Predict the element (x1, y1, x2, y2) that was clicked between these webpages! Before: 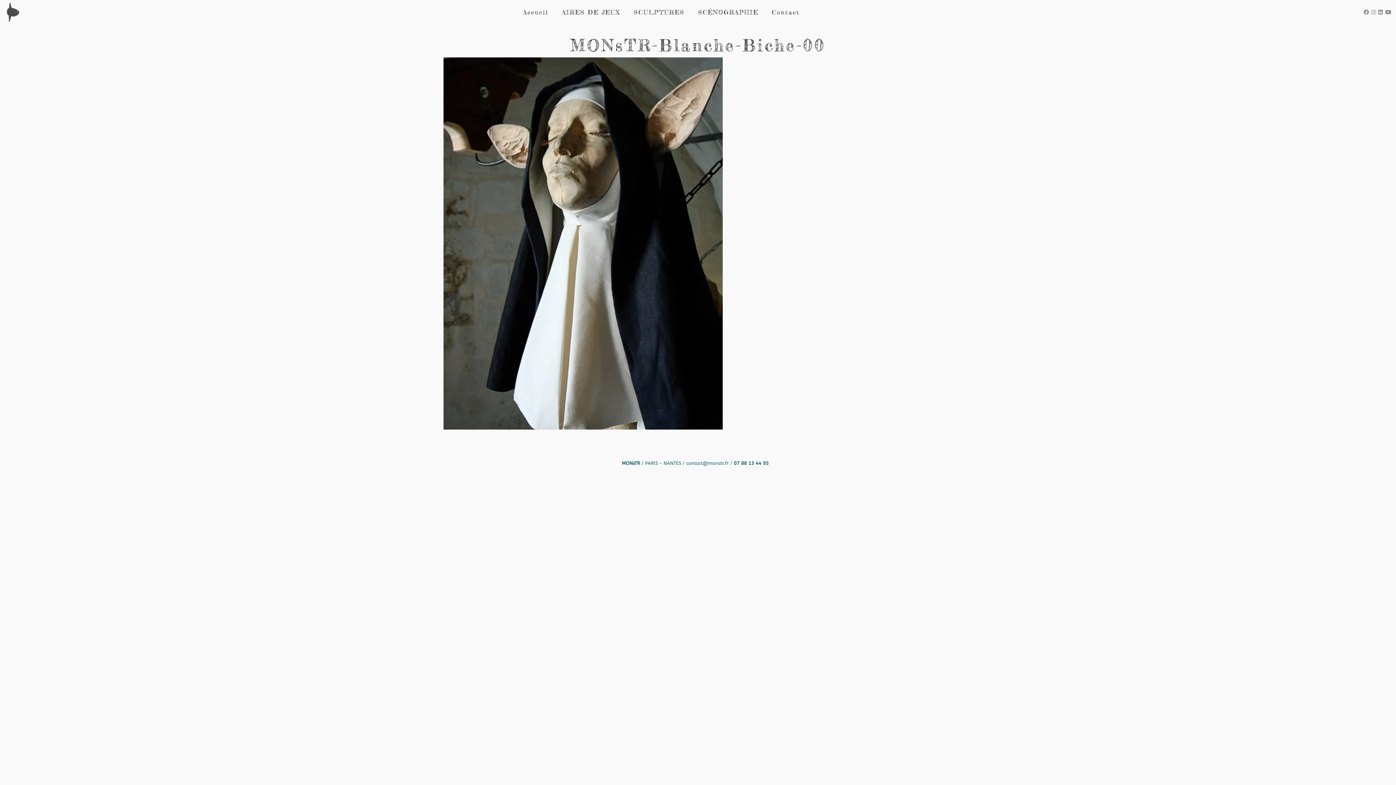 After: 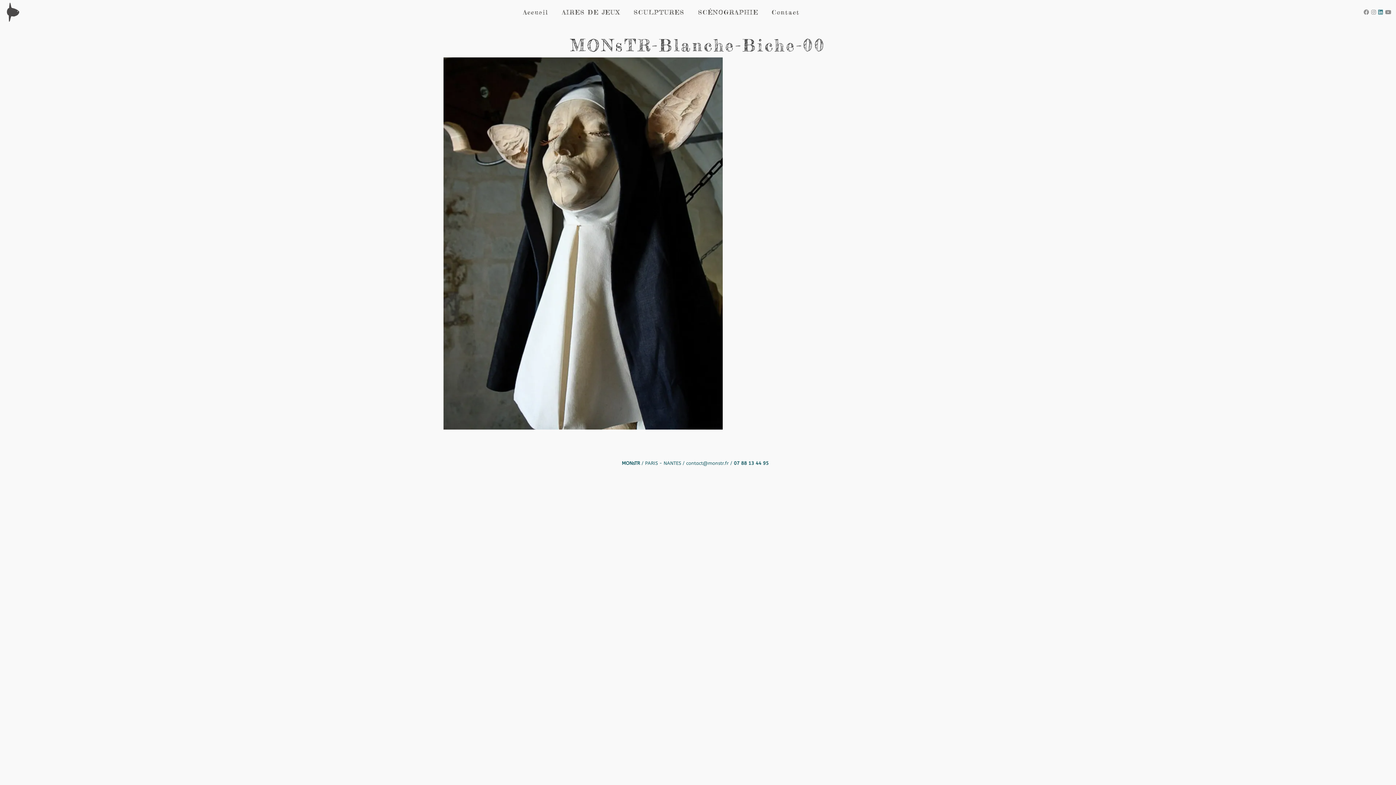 Action: label: LinkedIn (opens in a new tab) bbox: (1378, 9, 1385, 15)